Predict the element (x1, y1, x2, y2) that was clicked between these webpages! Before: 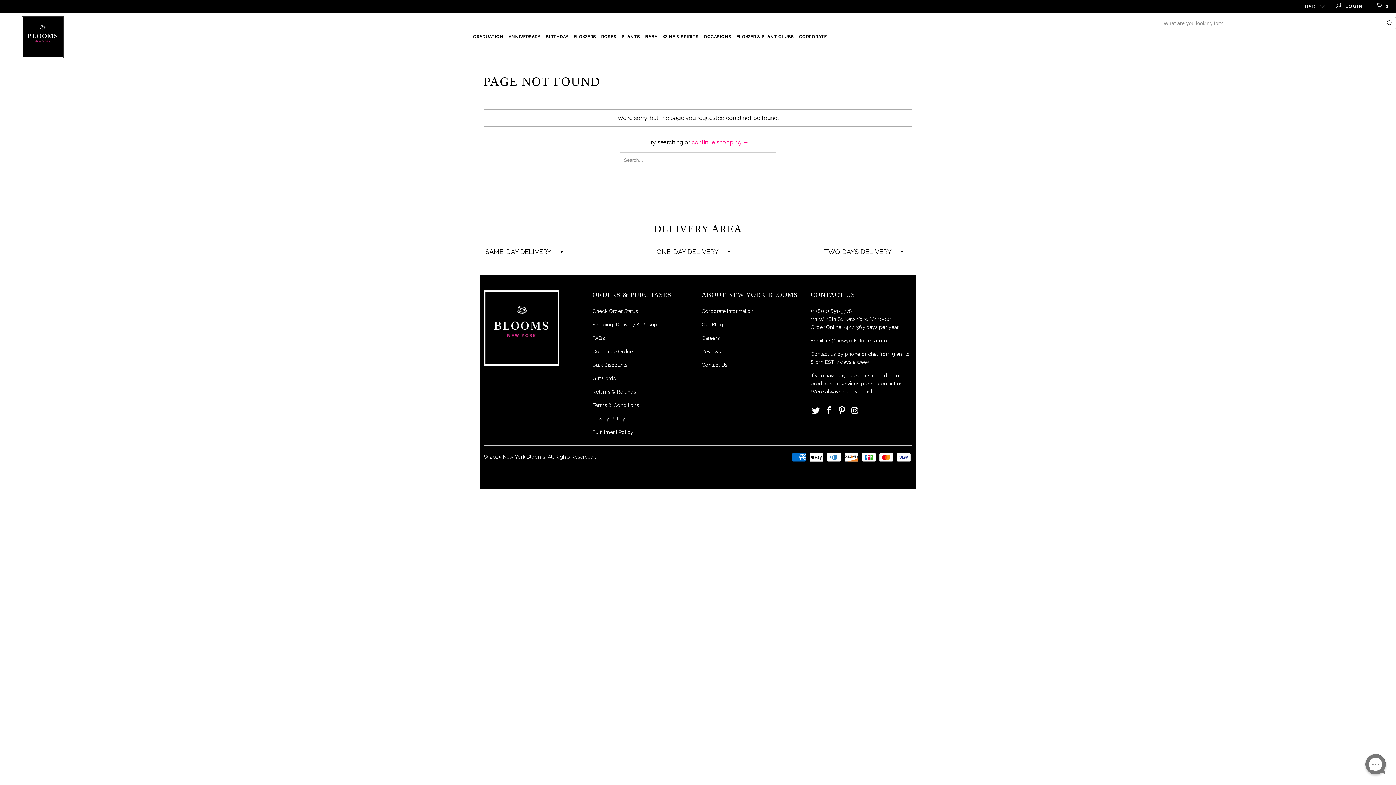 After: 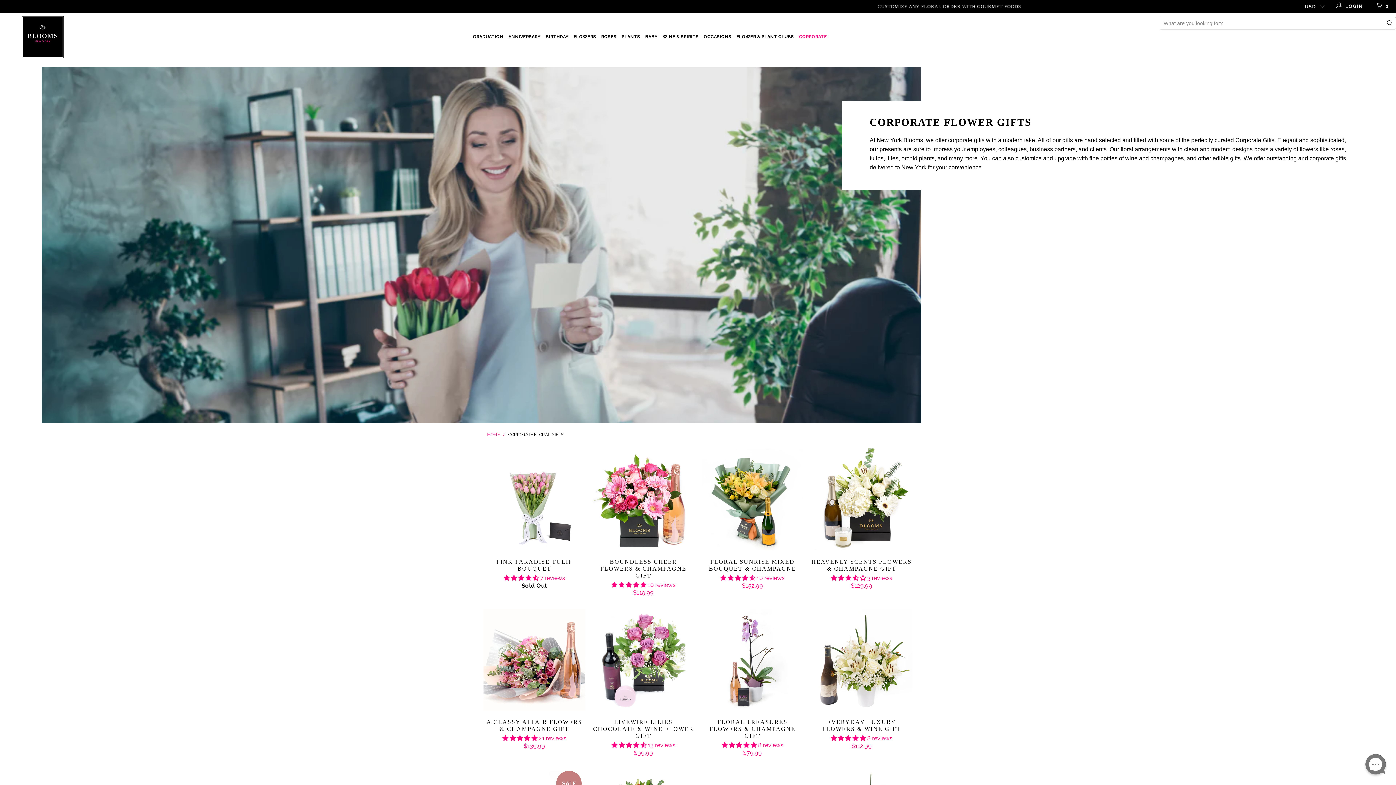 Action: bbox: (799, 28, 827, 45) label: CORPORATE